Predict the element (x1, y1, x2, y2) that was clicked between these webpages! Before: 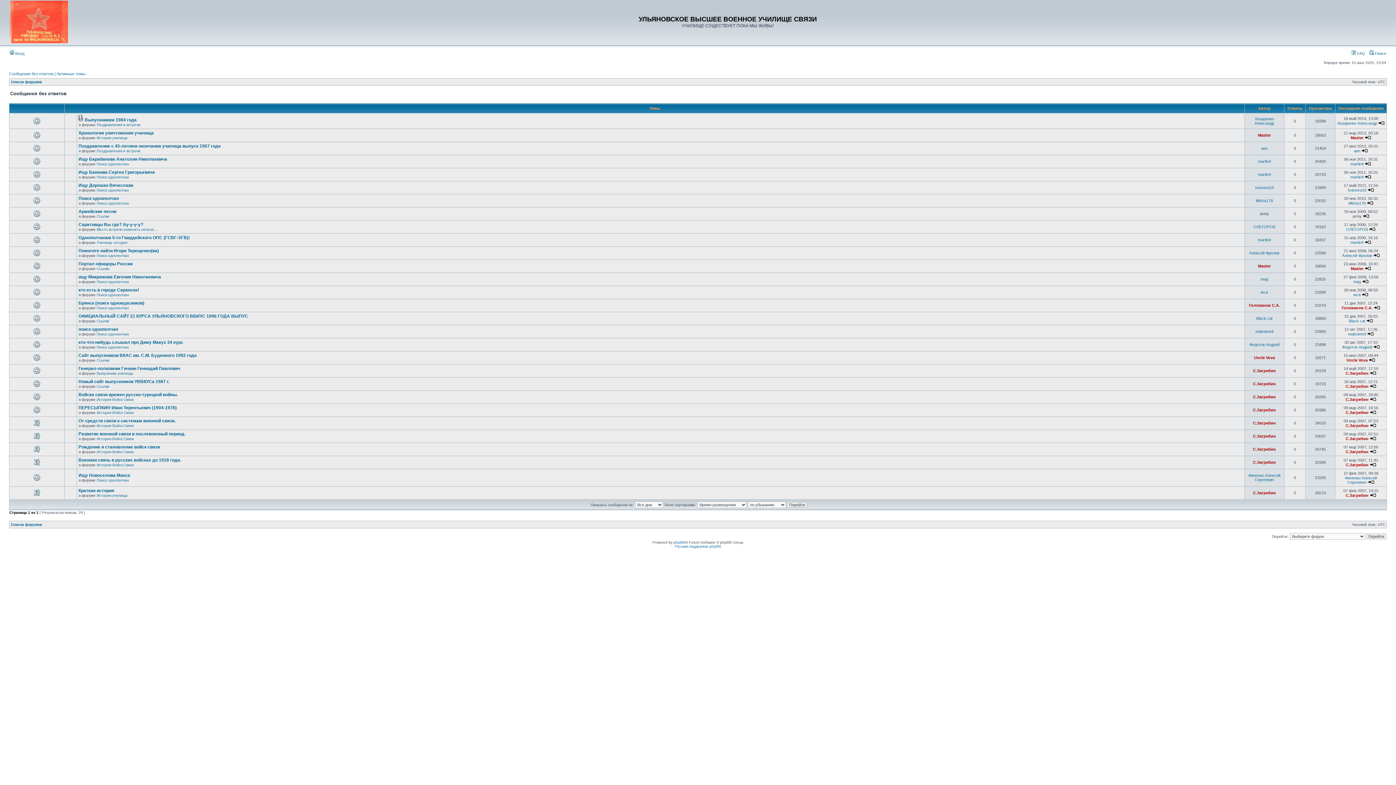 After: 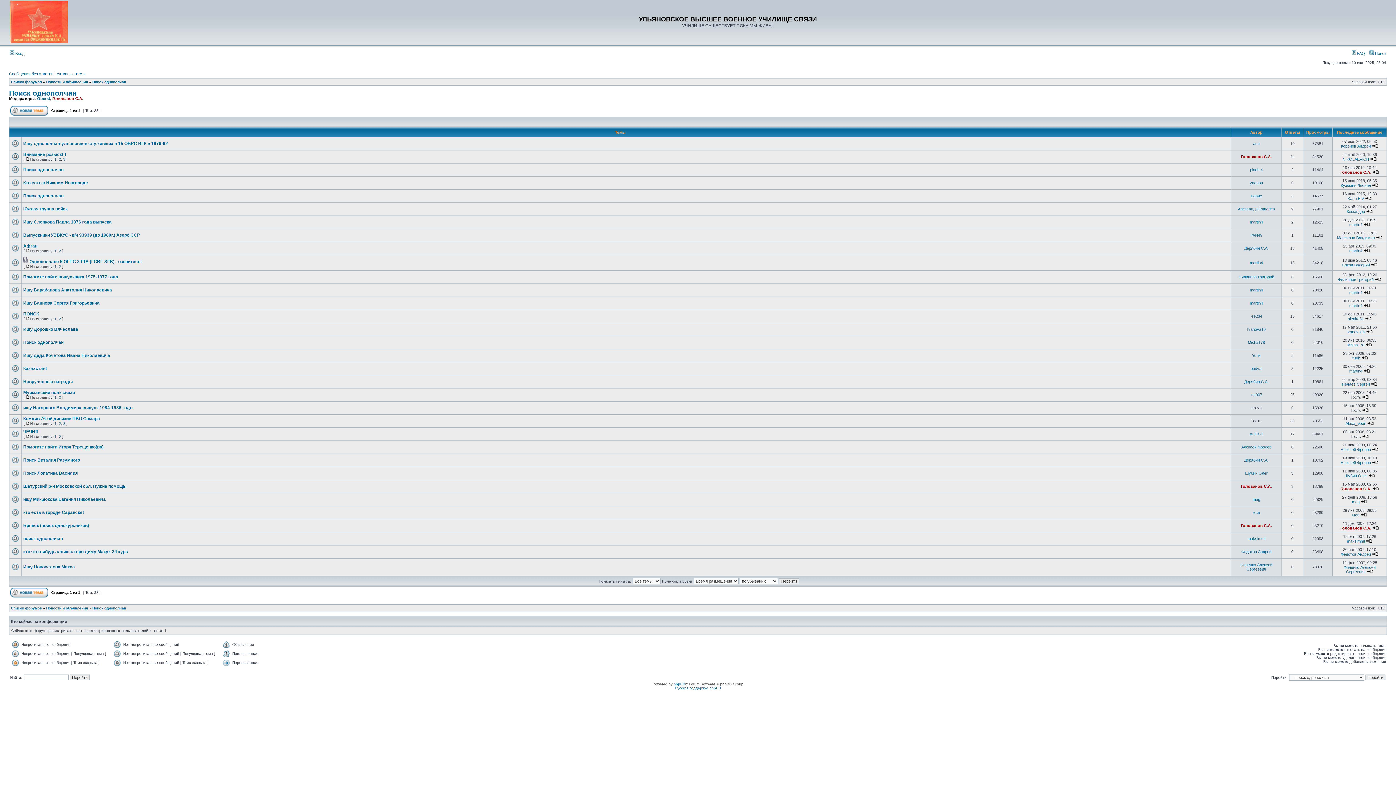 Action: bbox: (96, 293, 129, 297) label: Поиск однополчан